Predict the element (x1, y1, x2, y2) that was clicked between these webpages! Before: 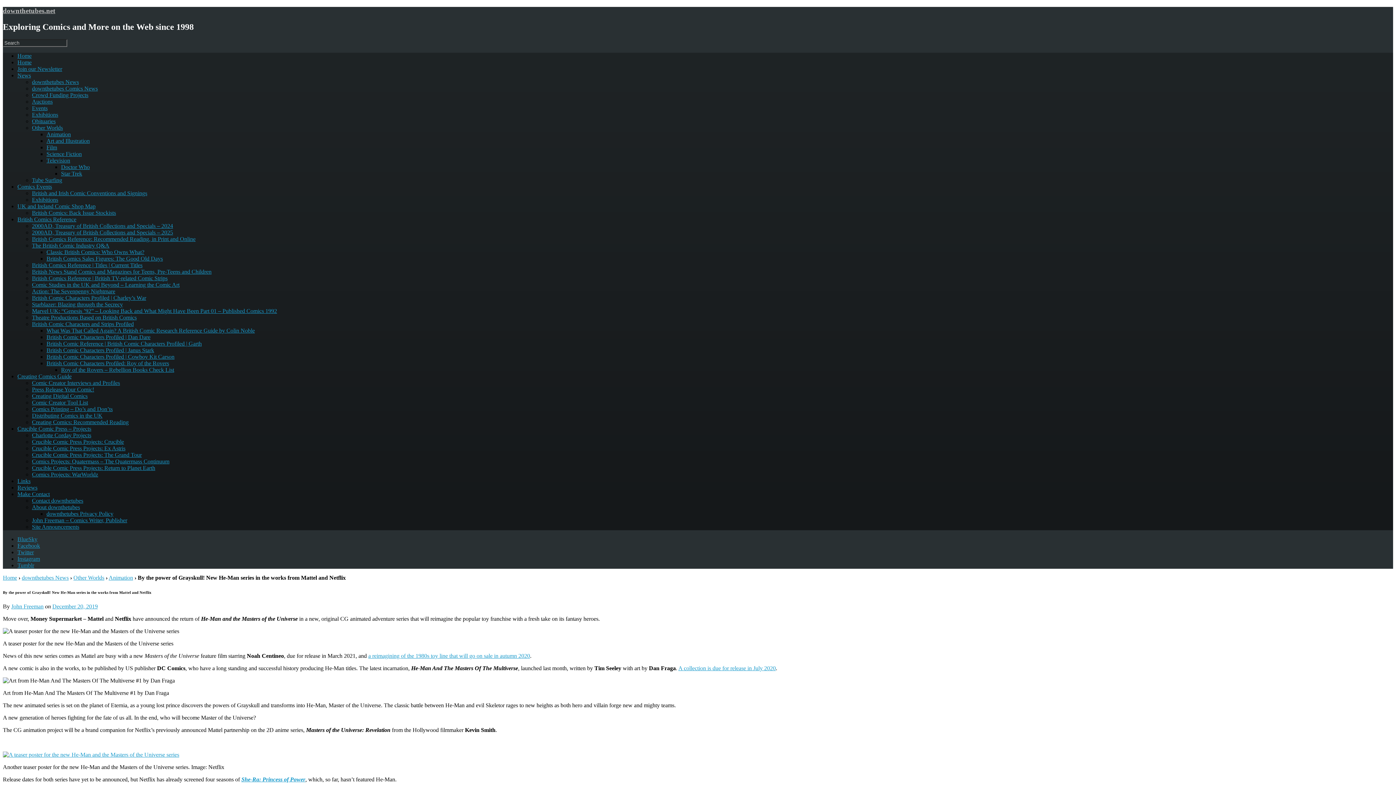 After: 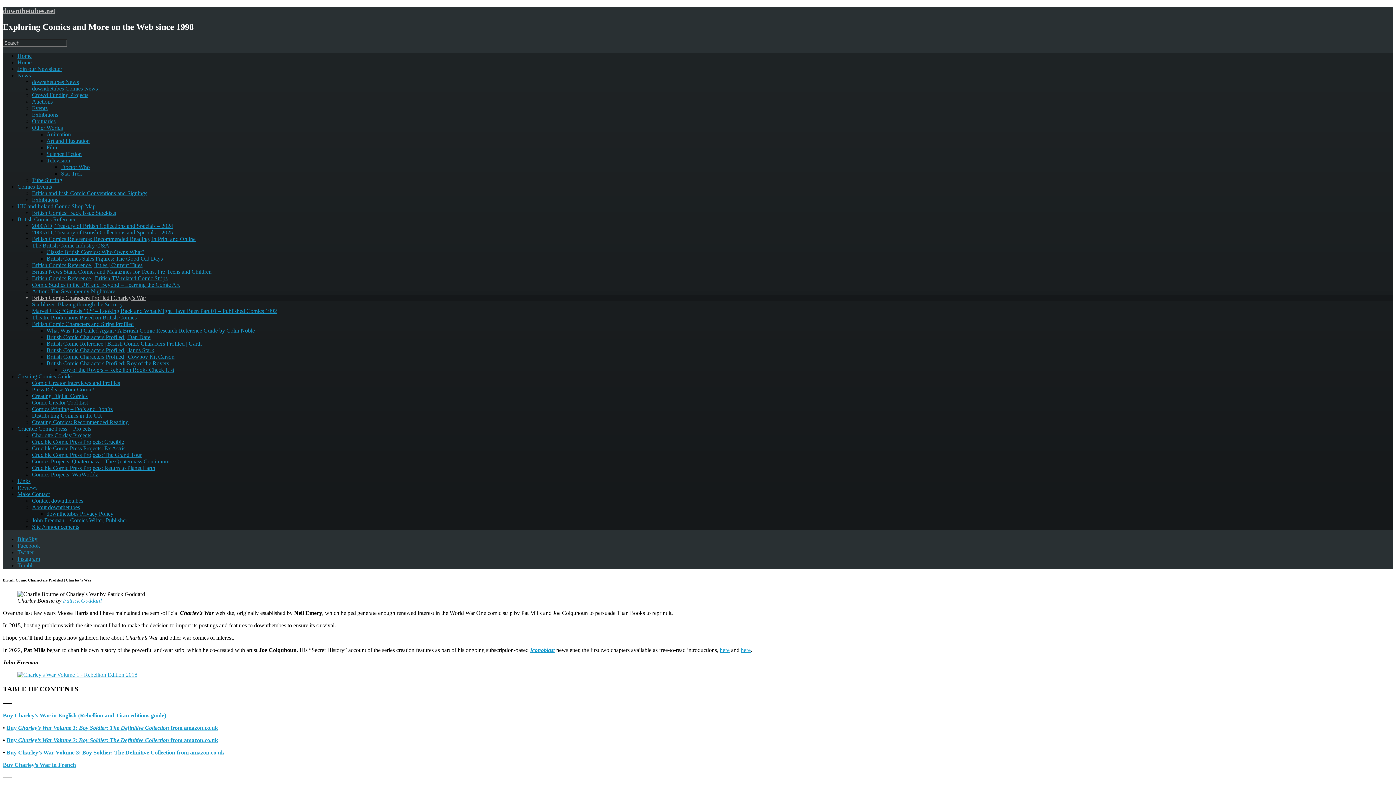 Action: label: British Comic Characters Profiled | Charley’s War bbox: (32, 294, 146, 300)